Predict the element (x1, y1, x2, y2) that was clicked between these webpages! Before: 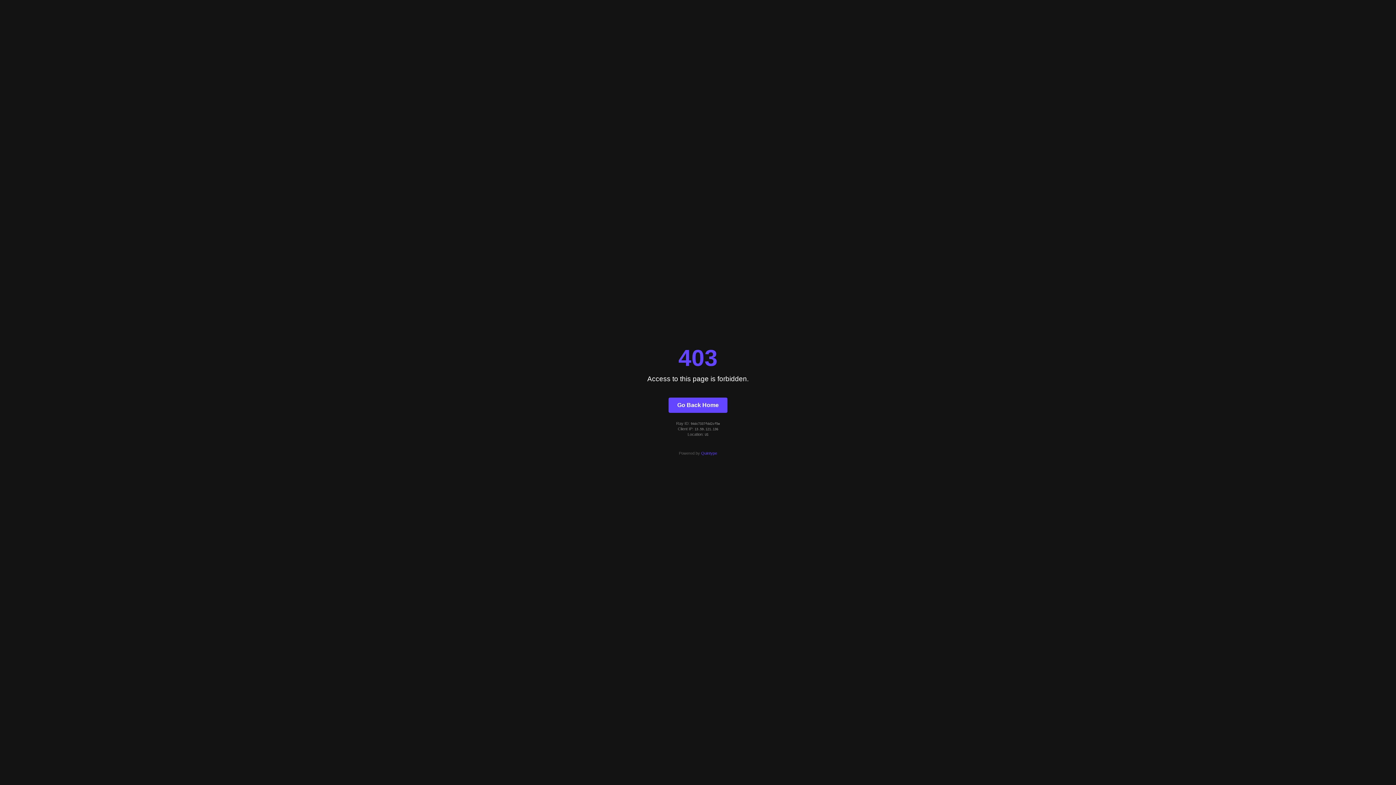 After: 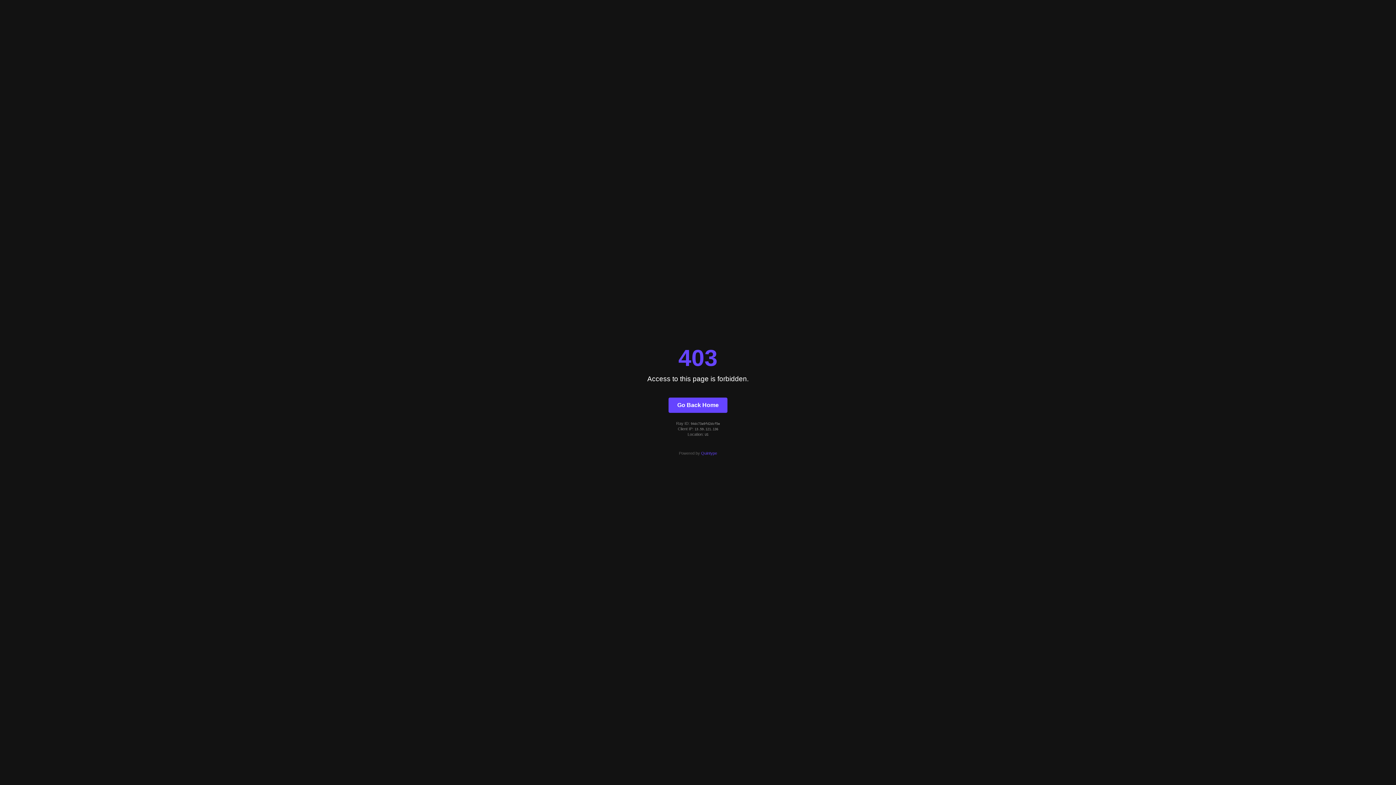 Action: label: Go Back Home bbox: (668, 397, 727, 412)